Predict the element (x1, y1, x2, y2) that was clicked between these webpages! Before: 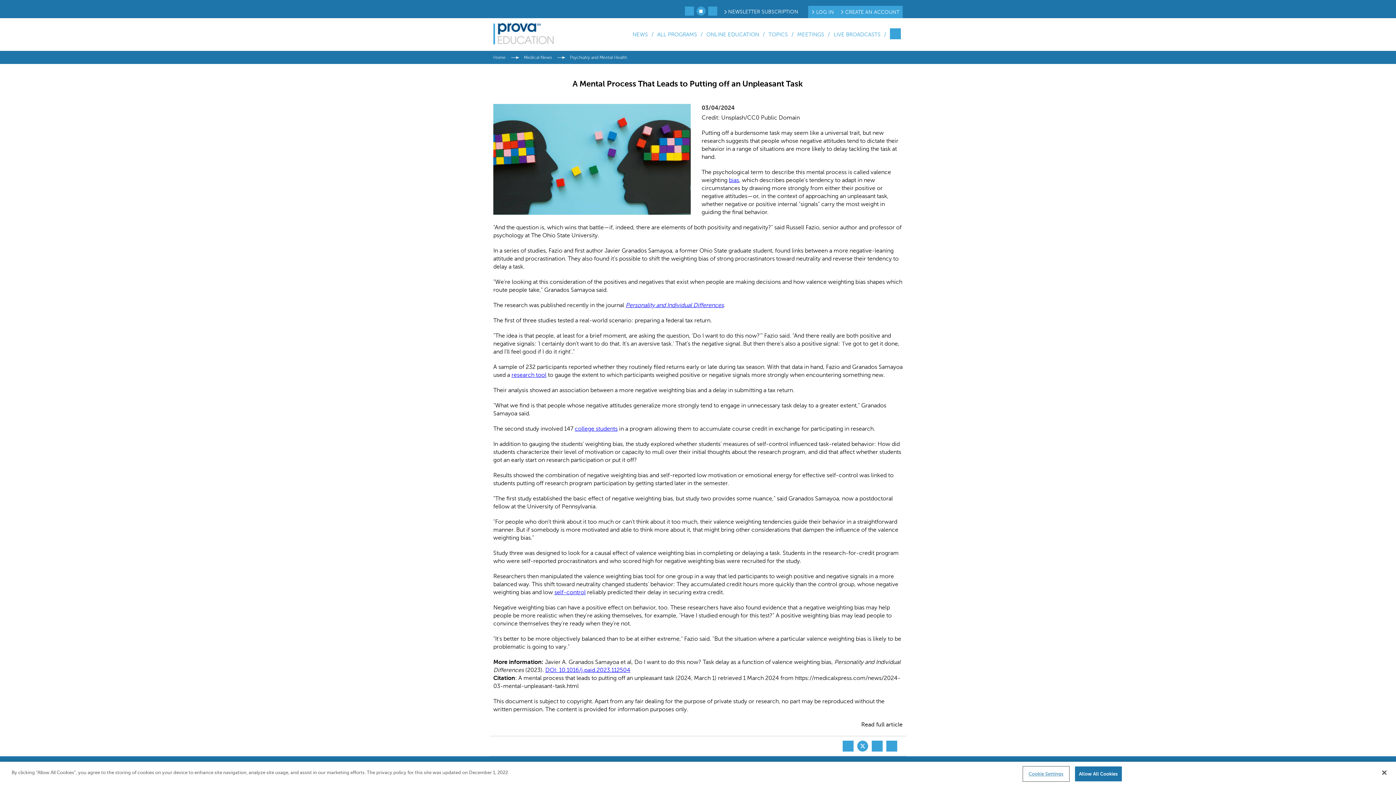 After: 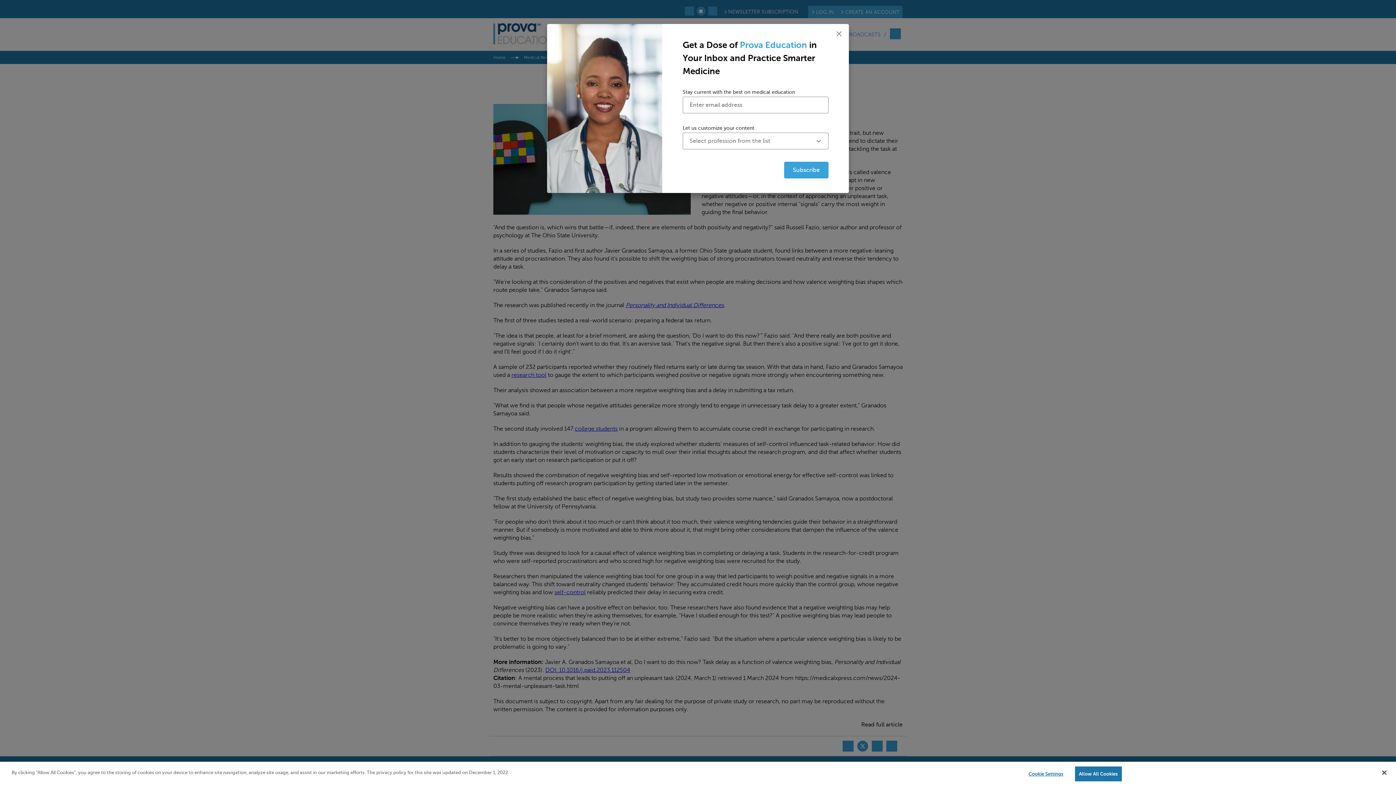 Action: bbox: (724, 8, 798, 15) label: NEWSLETTER SUBSCRIPTION